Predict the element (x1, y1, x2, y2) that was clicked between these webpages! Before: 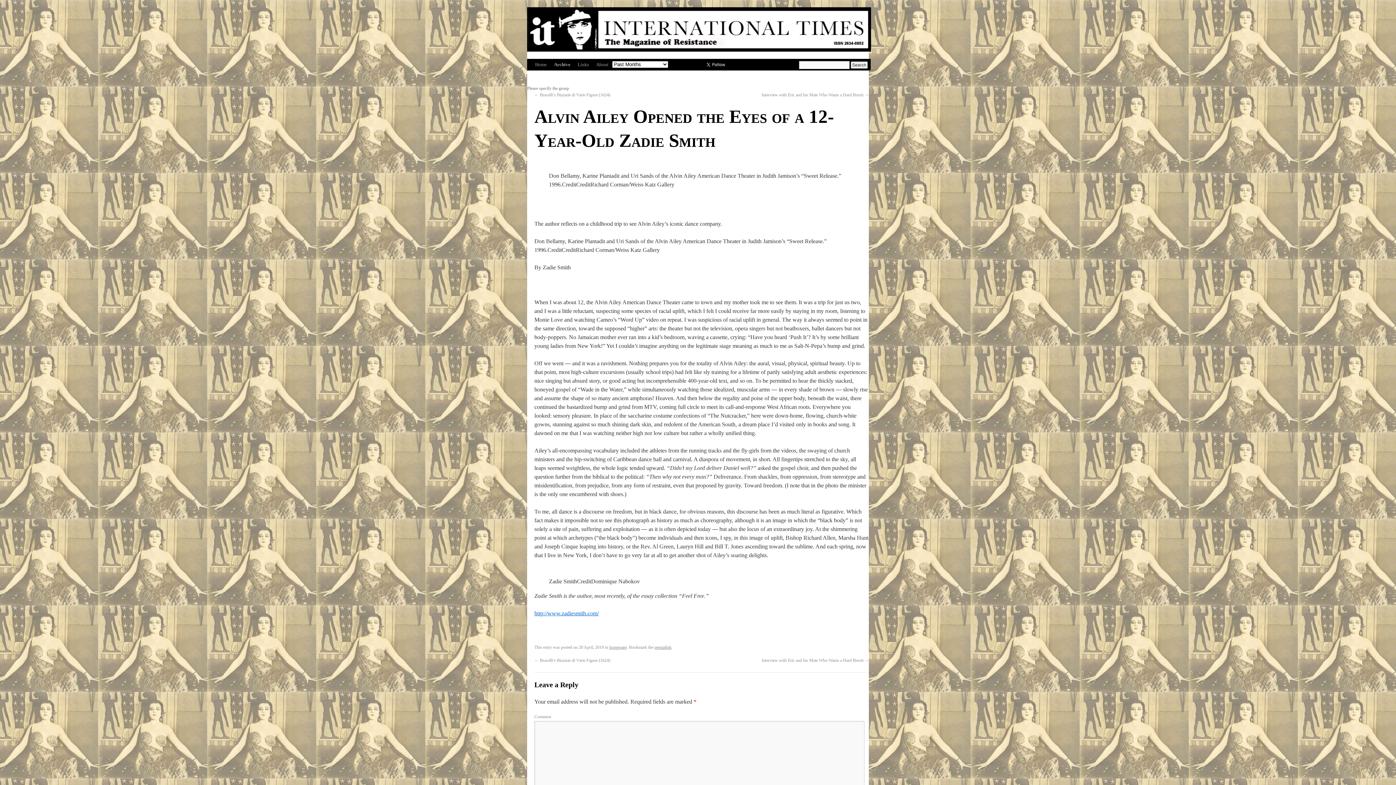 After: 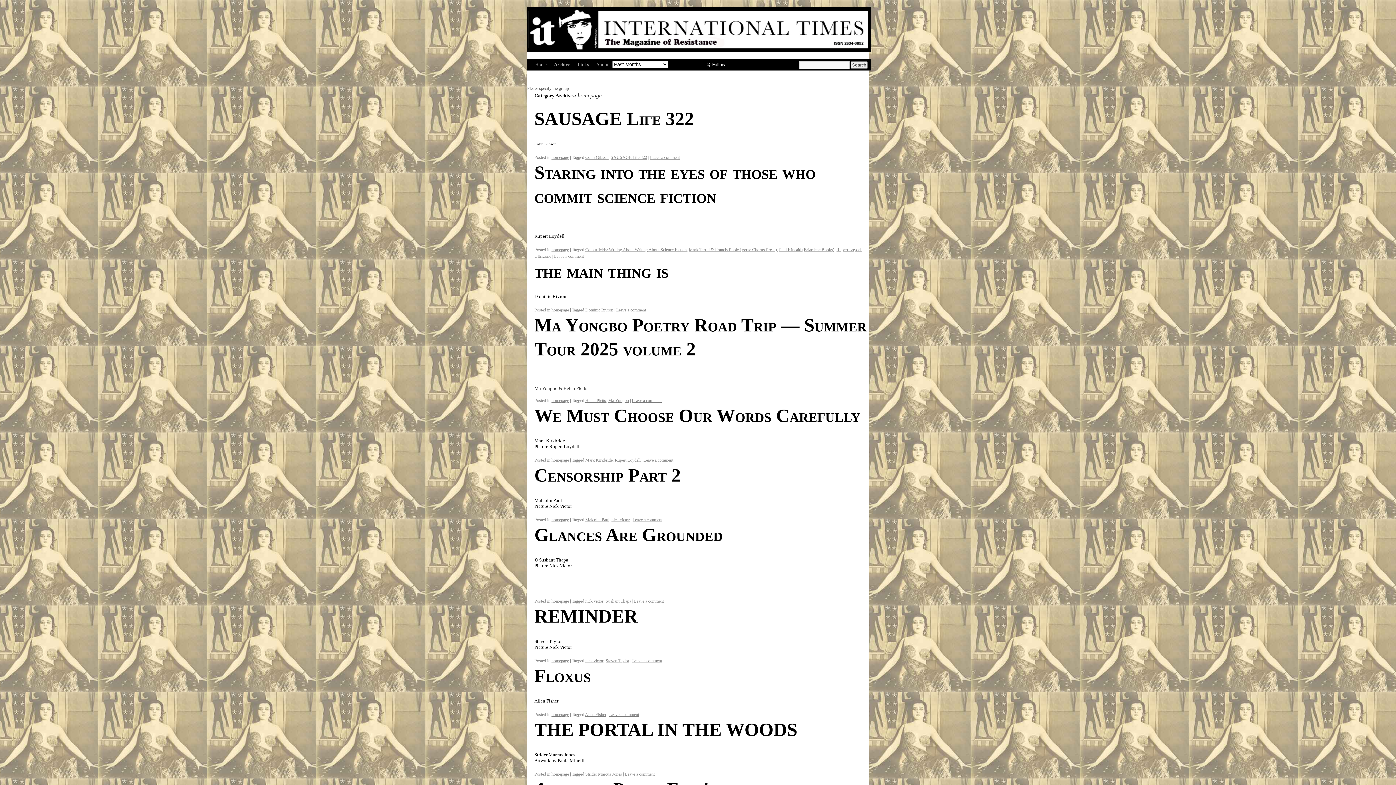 Action: label: homepage bbox: (609, 645, 626, 650)